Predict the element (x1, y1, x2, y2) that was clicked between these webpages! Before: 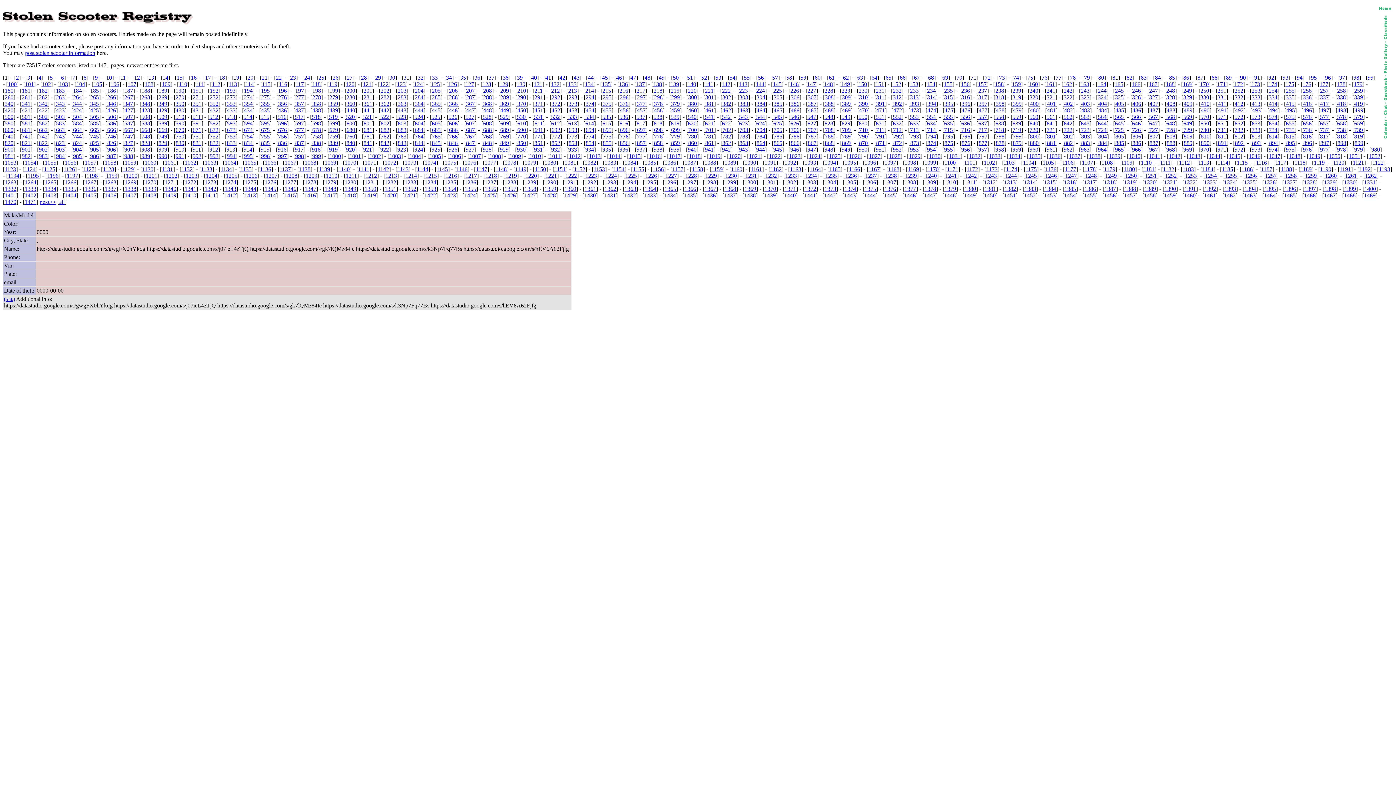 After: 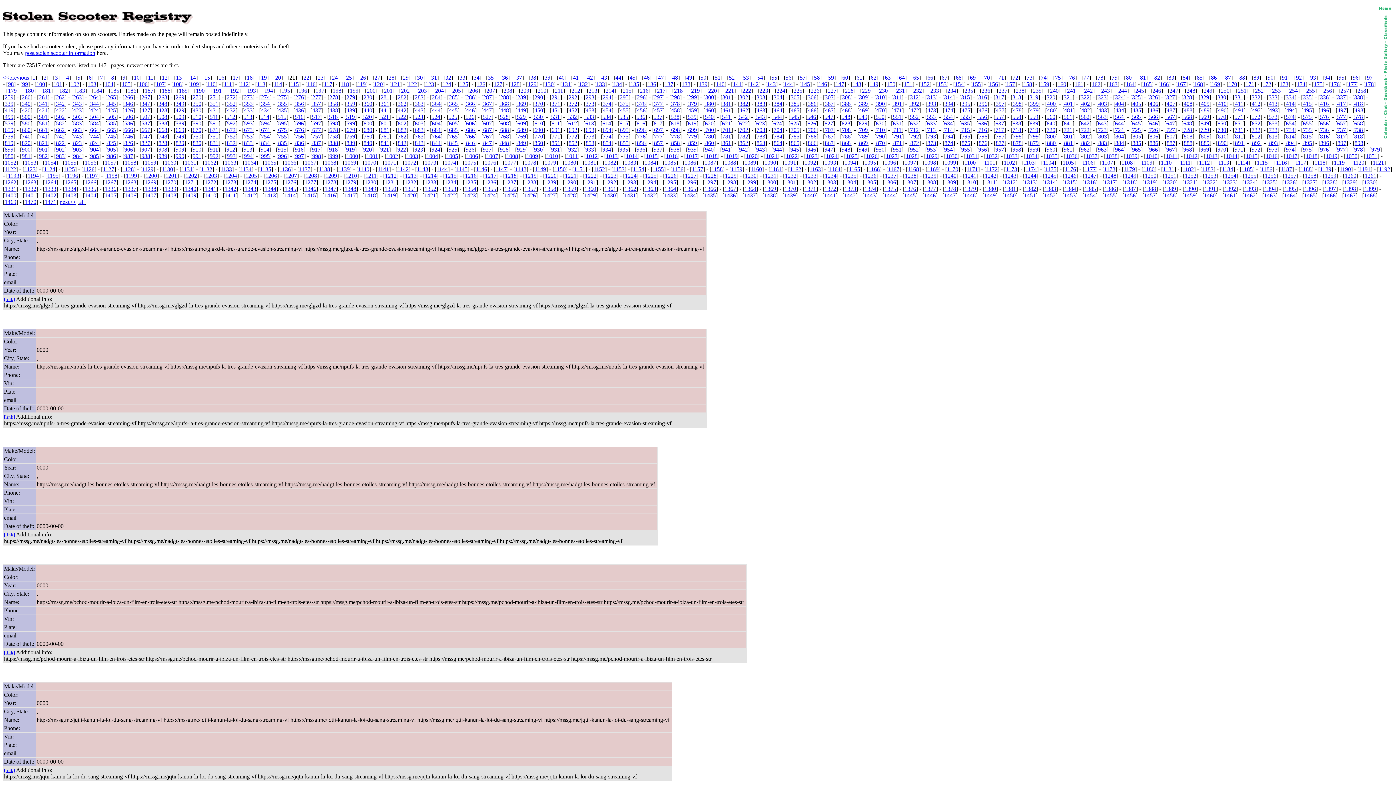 Action: bbox: (261, 74, 267, 80) label: 21